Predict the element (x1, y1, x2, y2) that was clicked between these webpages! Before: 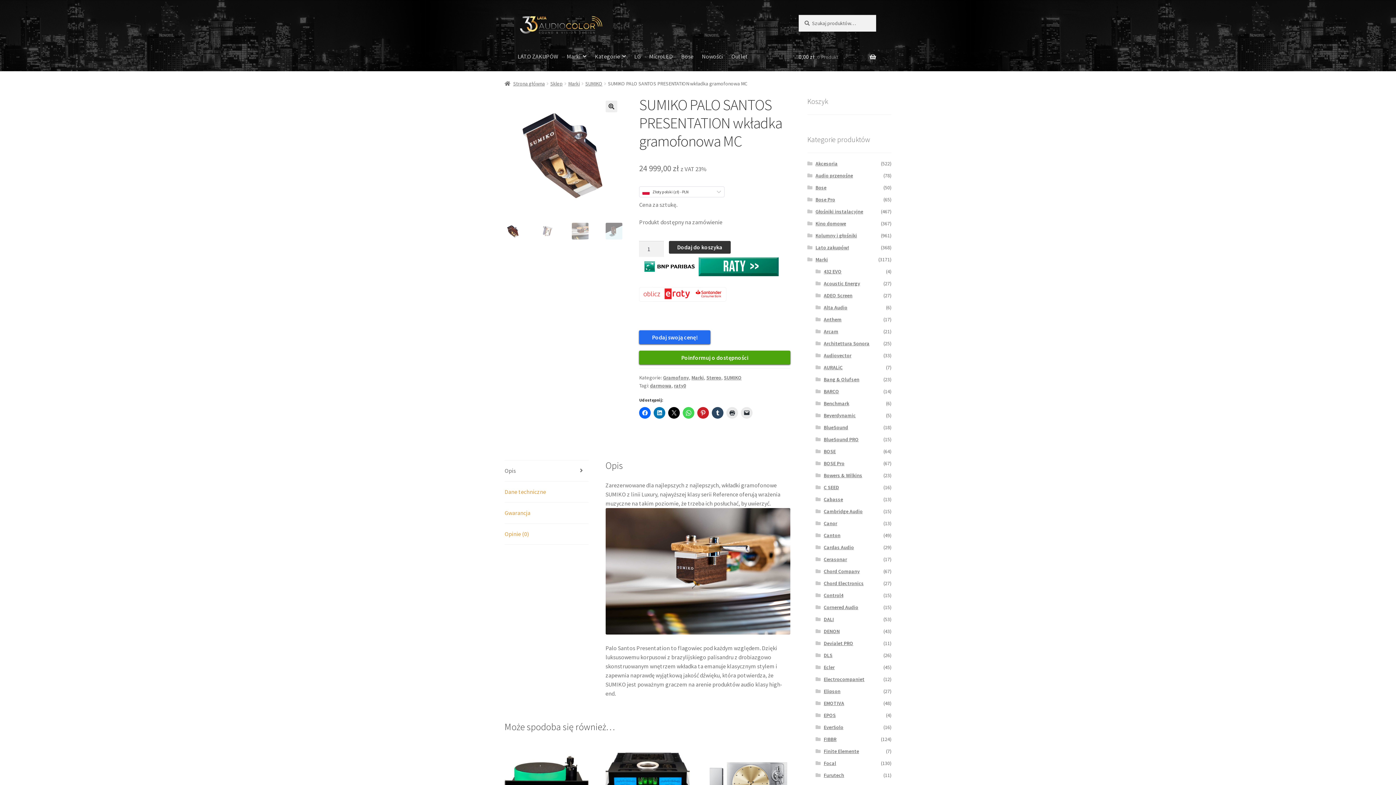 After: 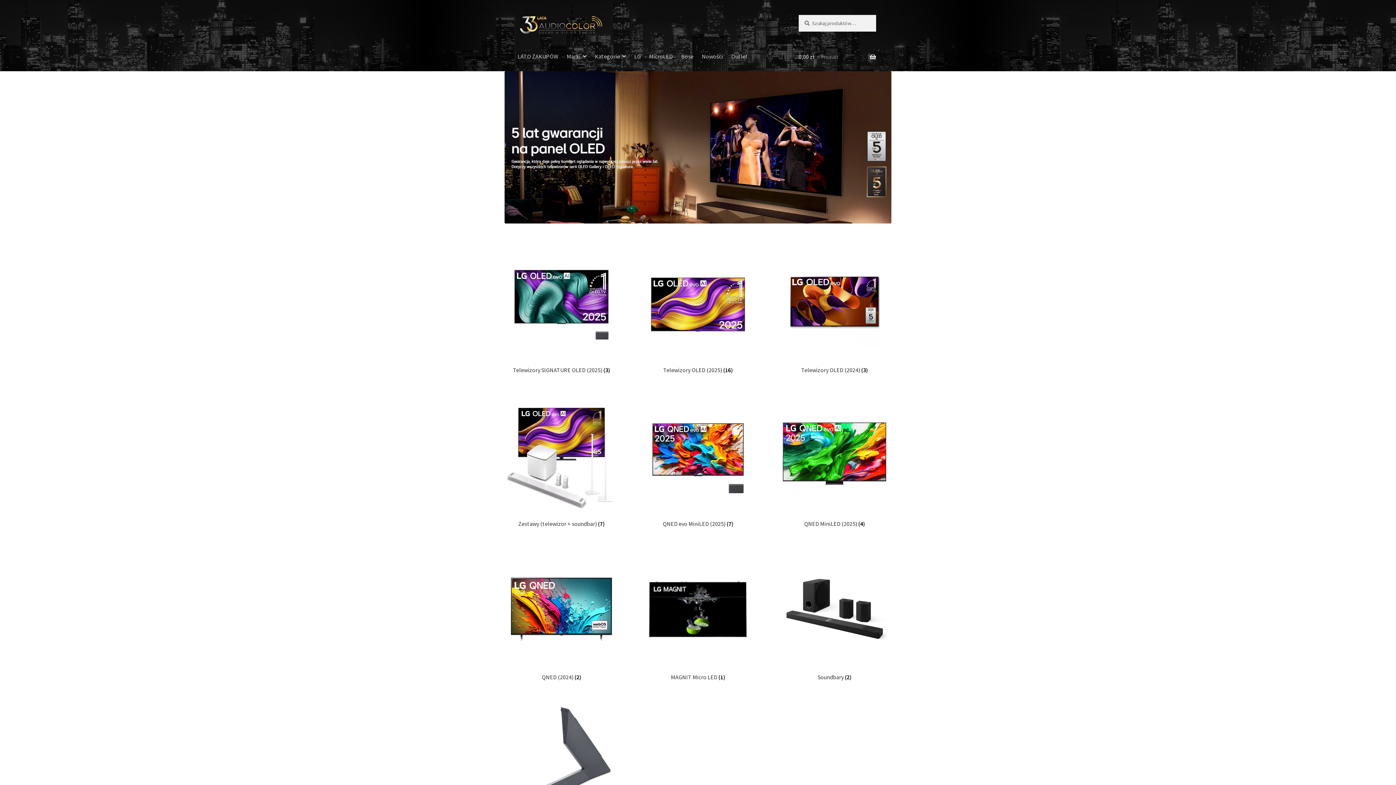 Action: label: LG bbox: (630, 42, 644, 61)